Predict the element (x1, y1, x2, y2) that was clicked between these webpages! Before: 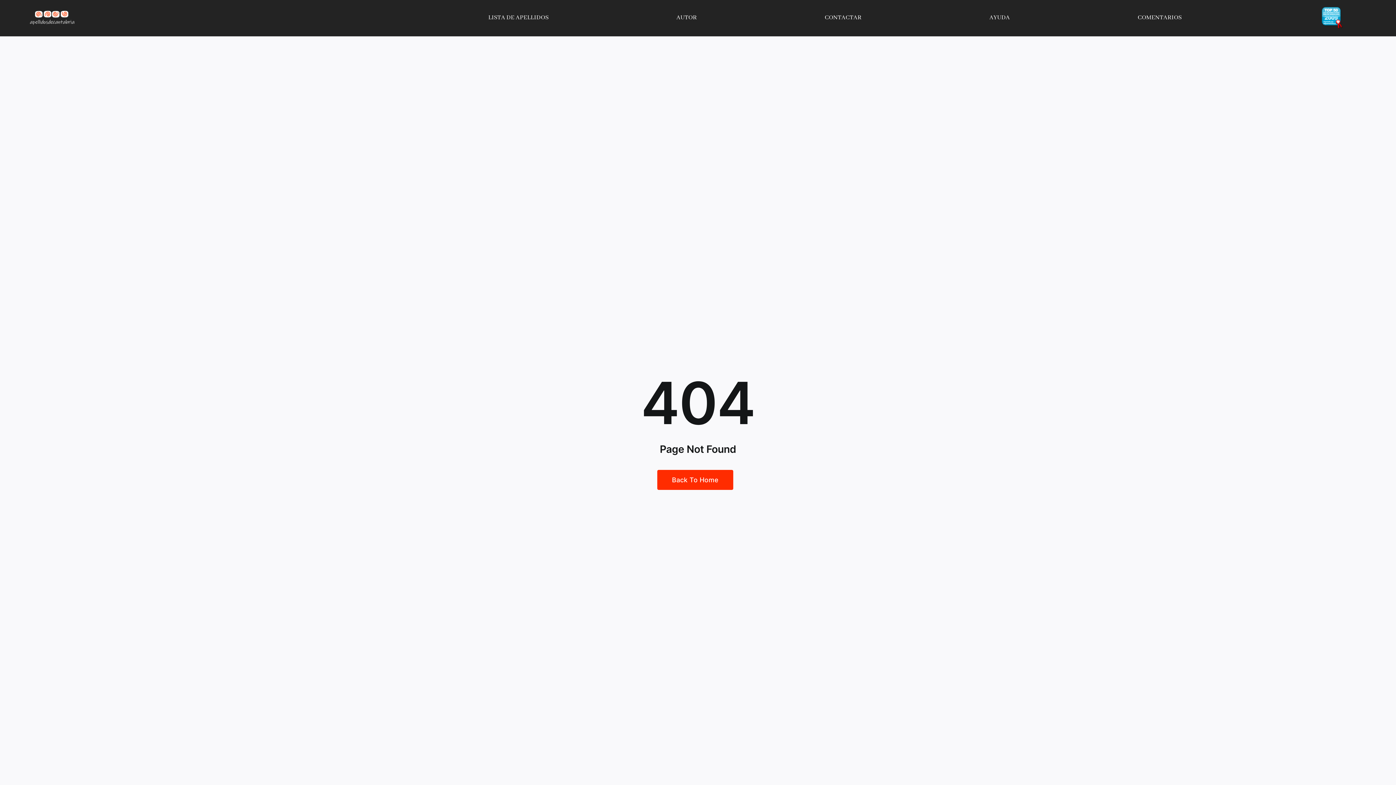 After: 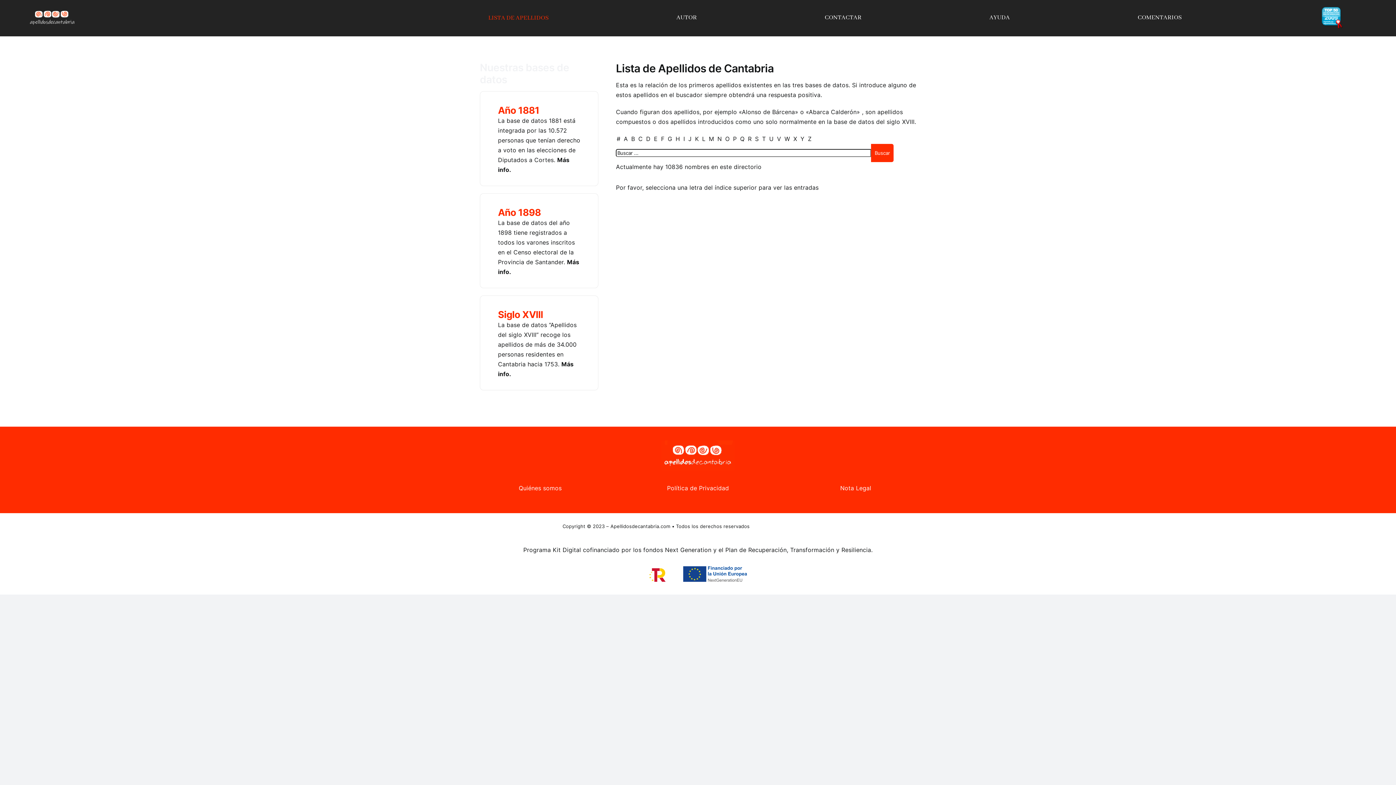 Action: bbox: (486, 0, 550, 36) label: LISTA DE APELLIDOS